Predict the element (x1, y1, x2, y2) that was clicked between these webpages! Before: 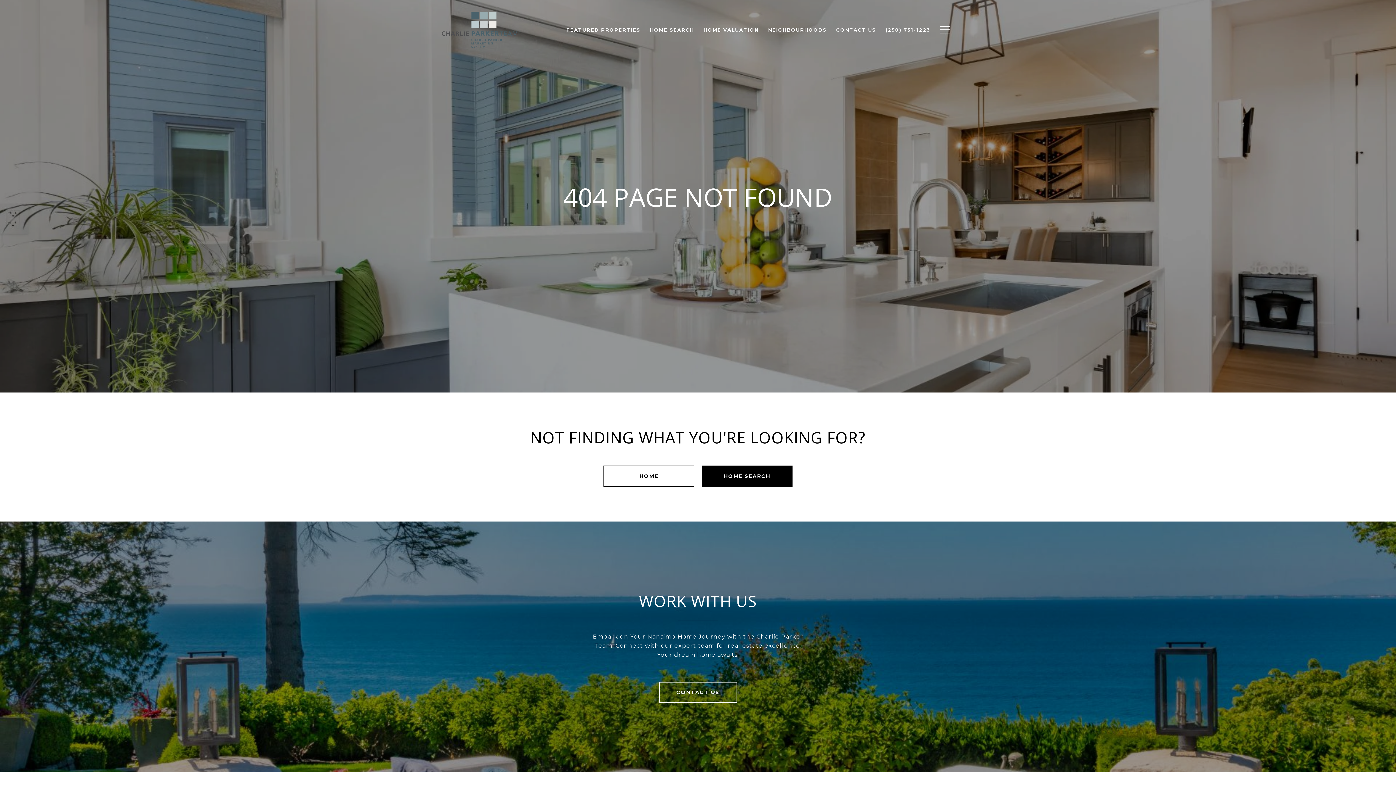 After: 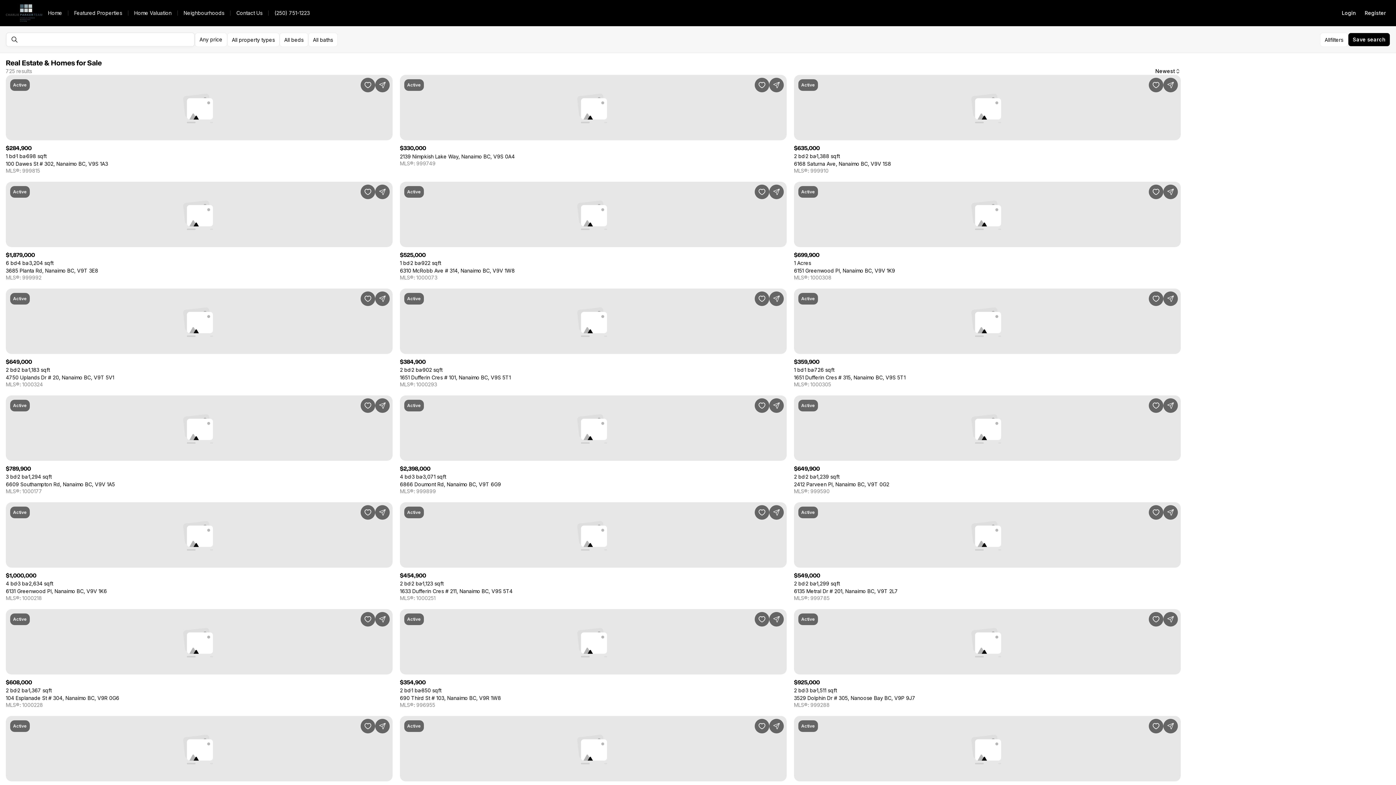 Action: label: HOME SEARCH bbox: (701, 465, 792, 486)